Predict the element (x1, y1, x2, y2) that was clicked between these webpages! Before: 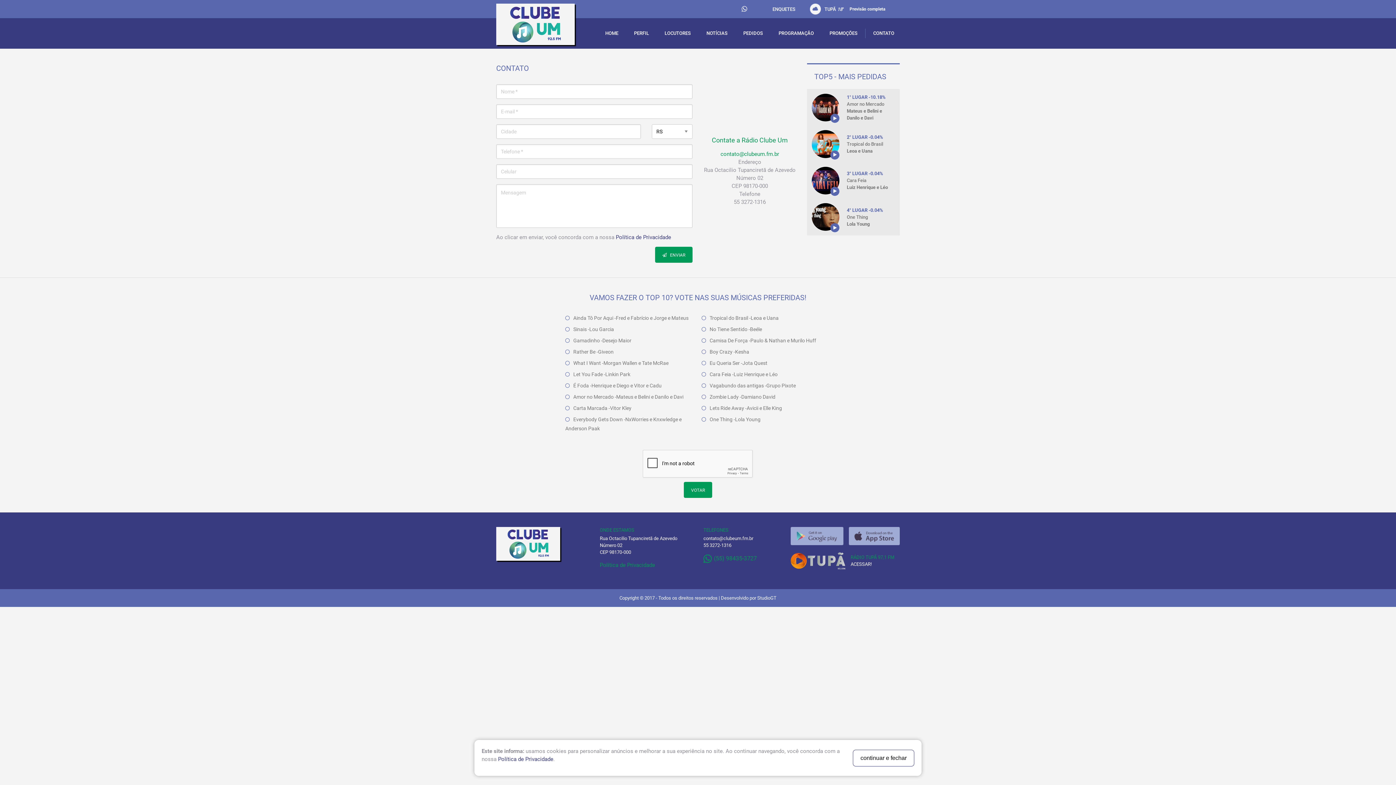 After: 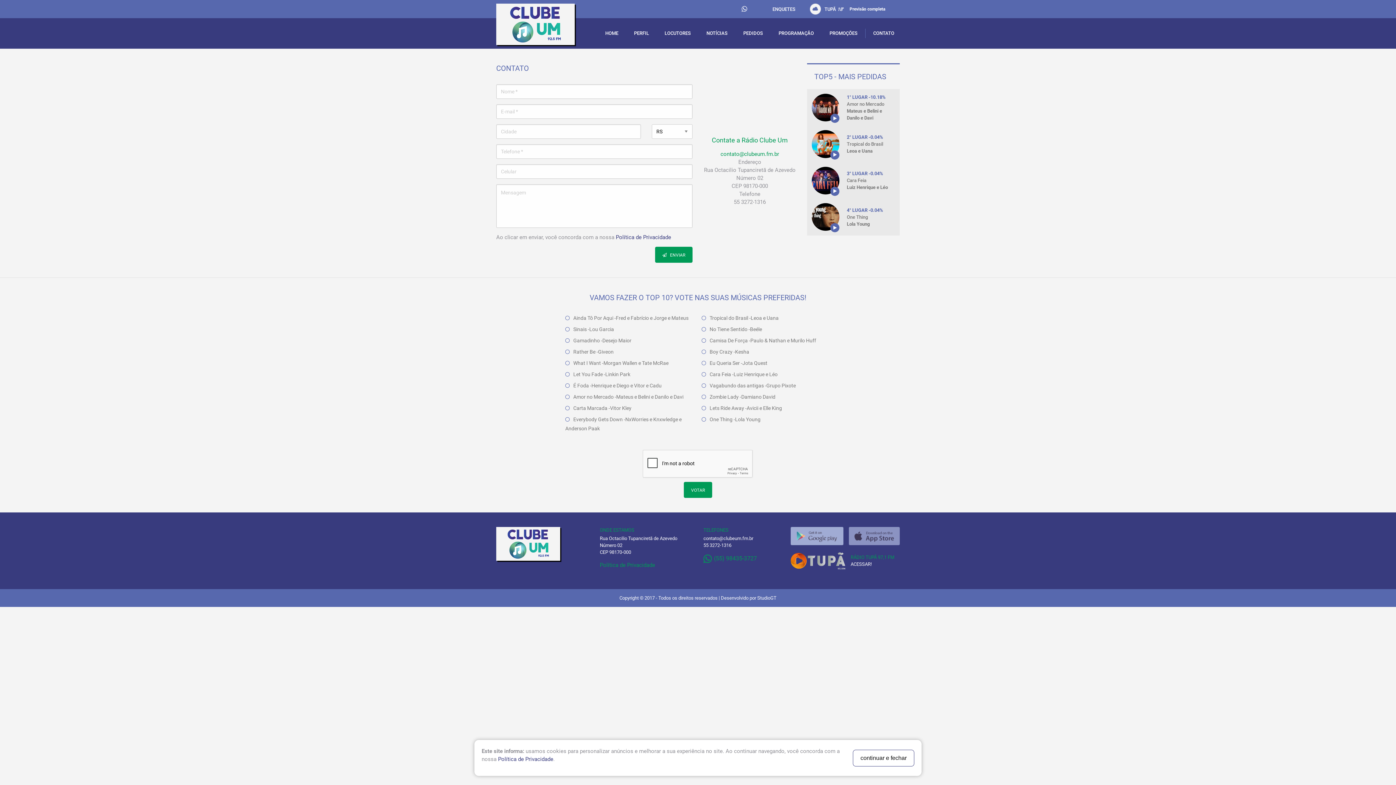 Action: bbox: (849, 527, 900, 545)